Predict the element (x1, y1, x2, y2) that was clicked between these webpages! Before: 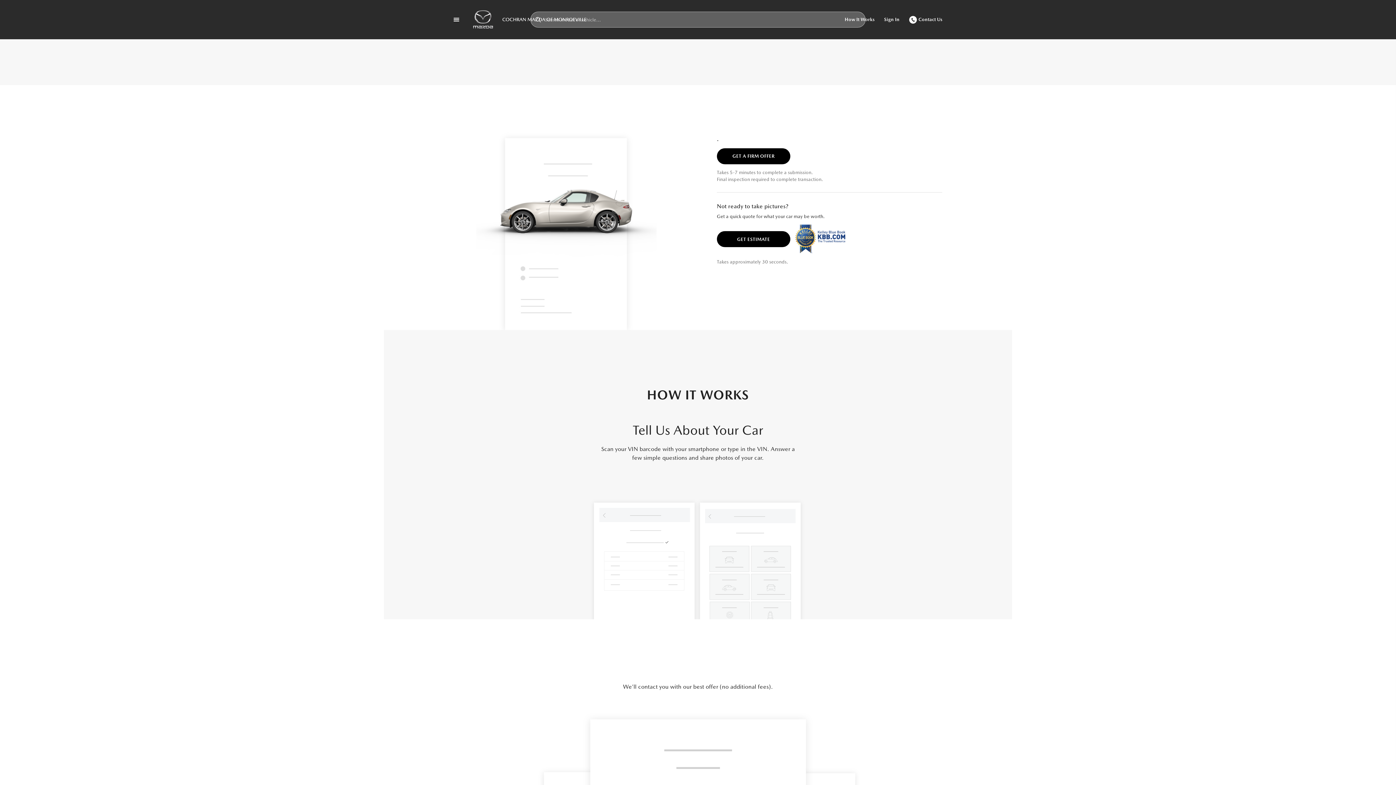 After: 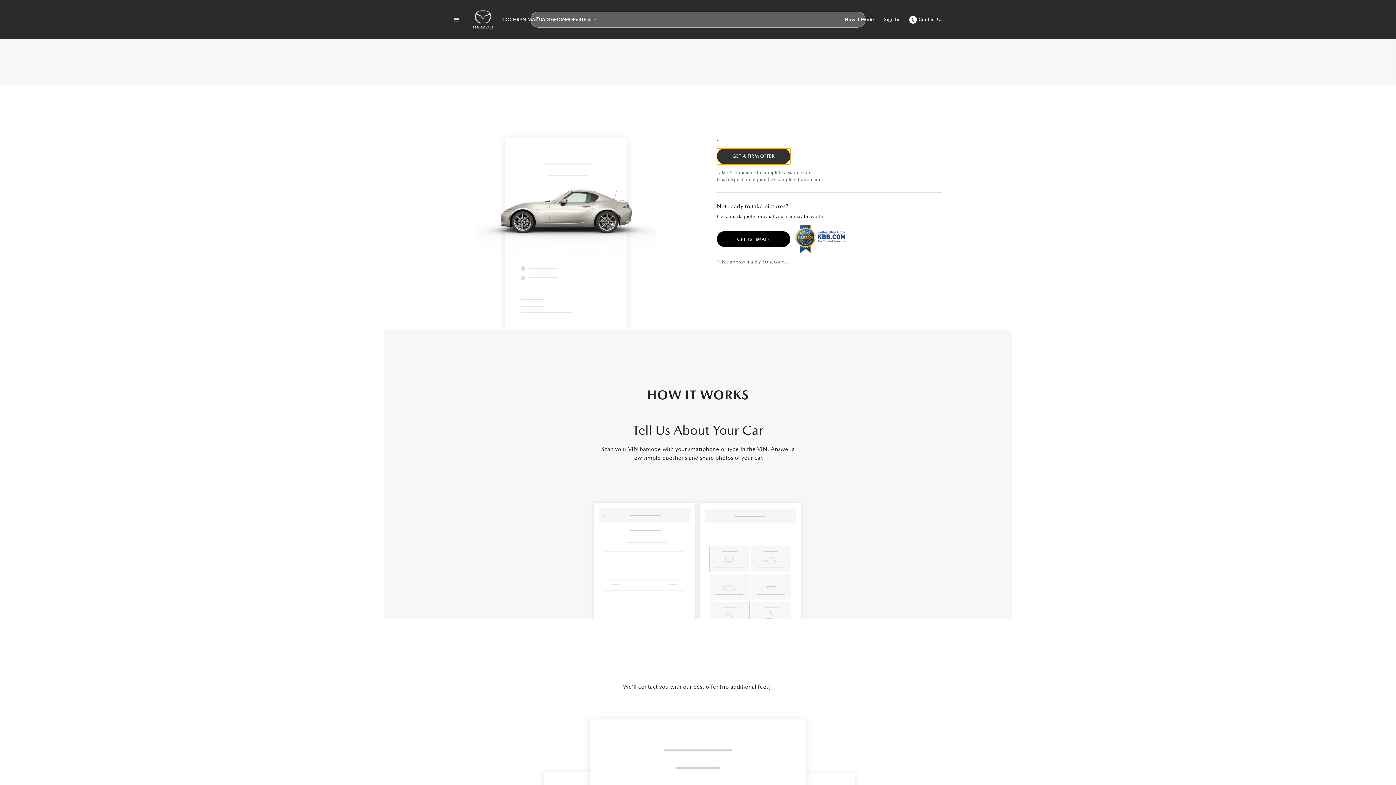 Action: bbox: (717, 148, 790, 164) label: GET A FIRM OFFER